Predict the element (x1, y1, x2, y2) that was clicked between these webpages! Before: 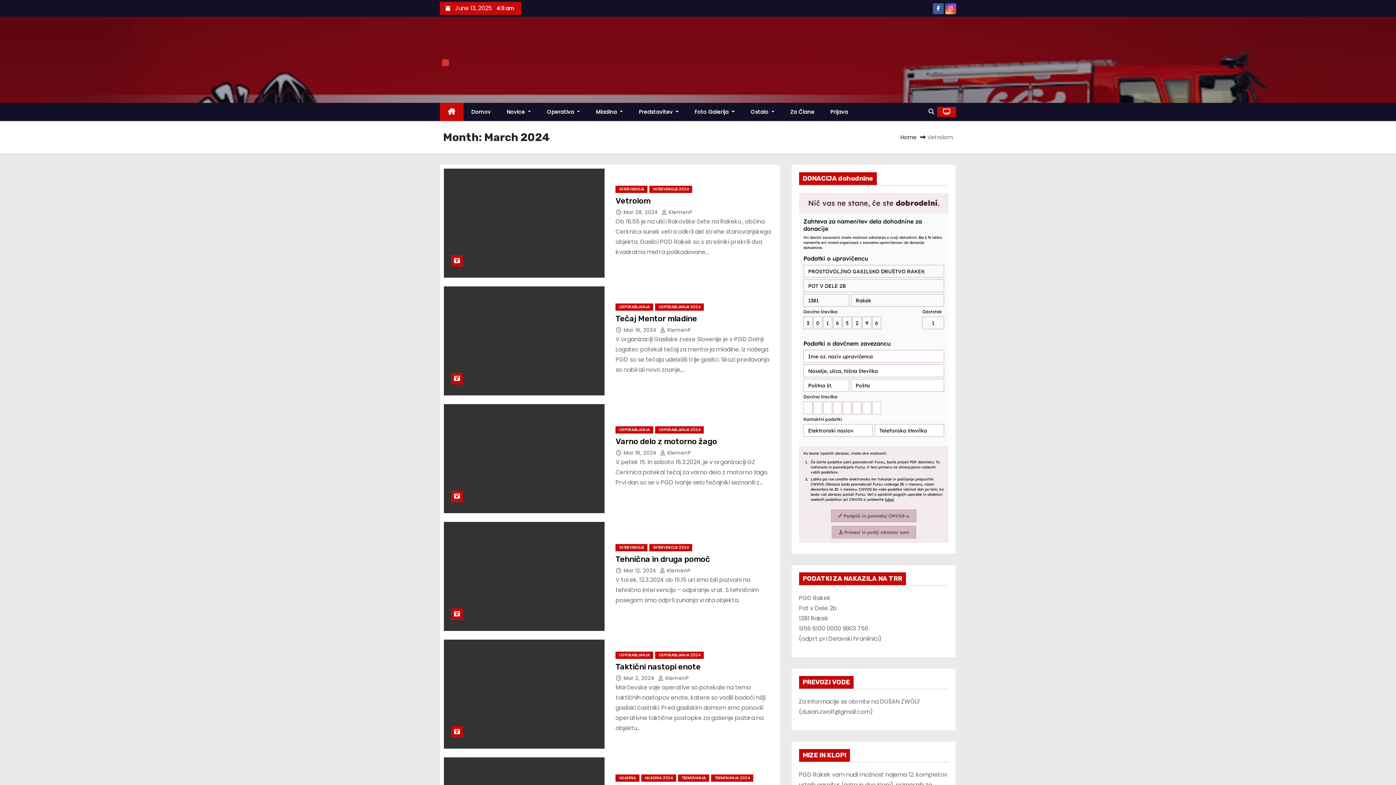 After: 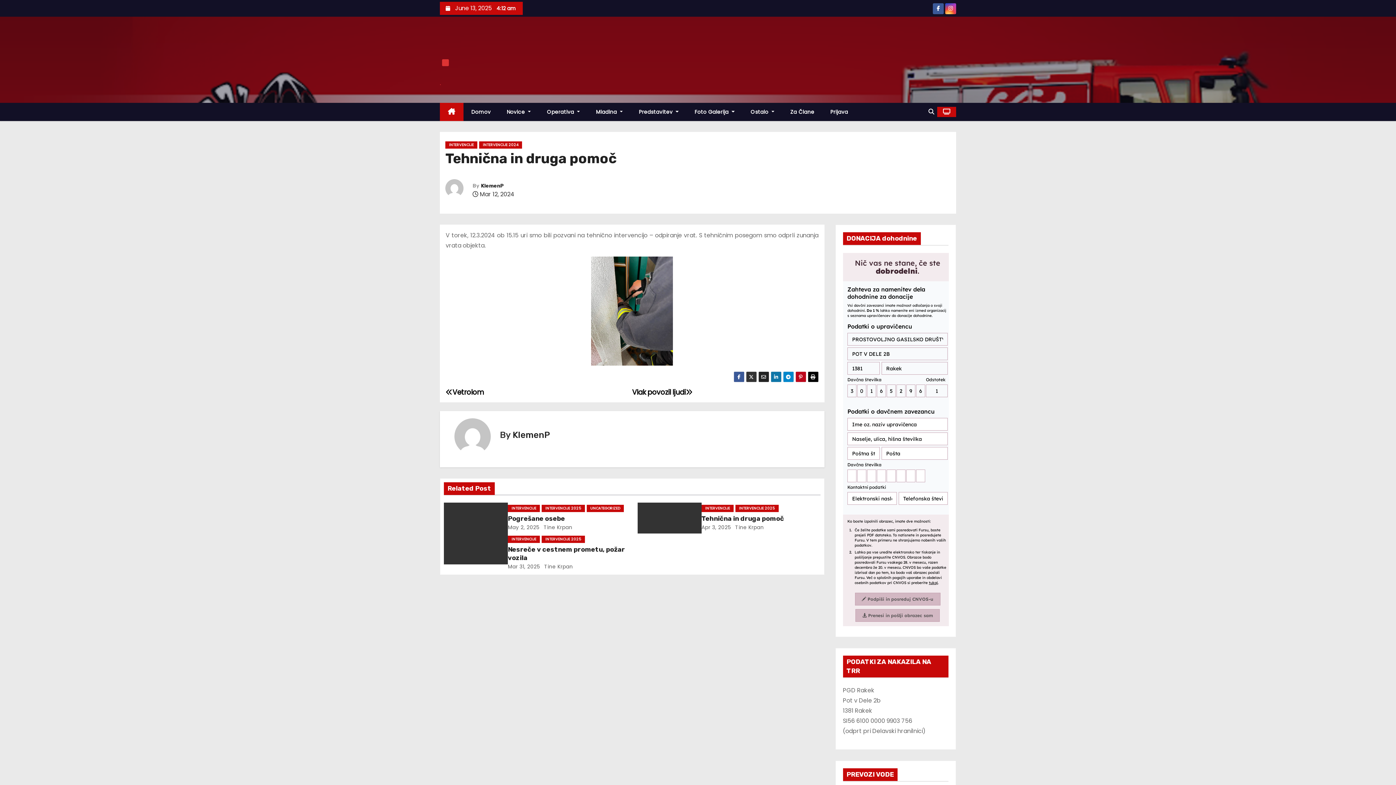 Action: bbox: (444, 522, 604, 631)